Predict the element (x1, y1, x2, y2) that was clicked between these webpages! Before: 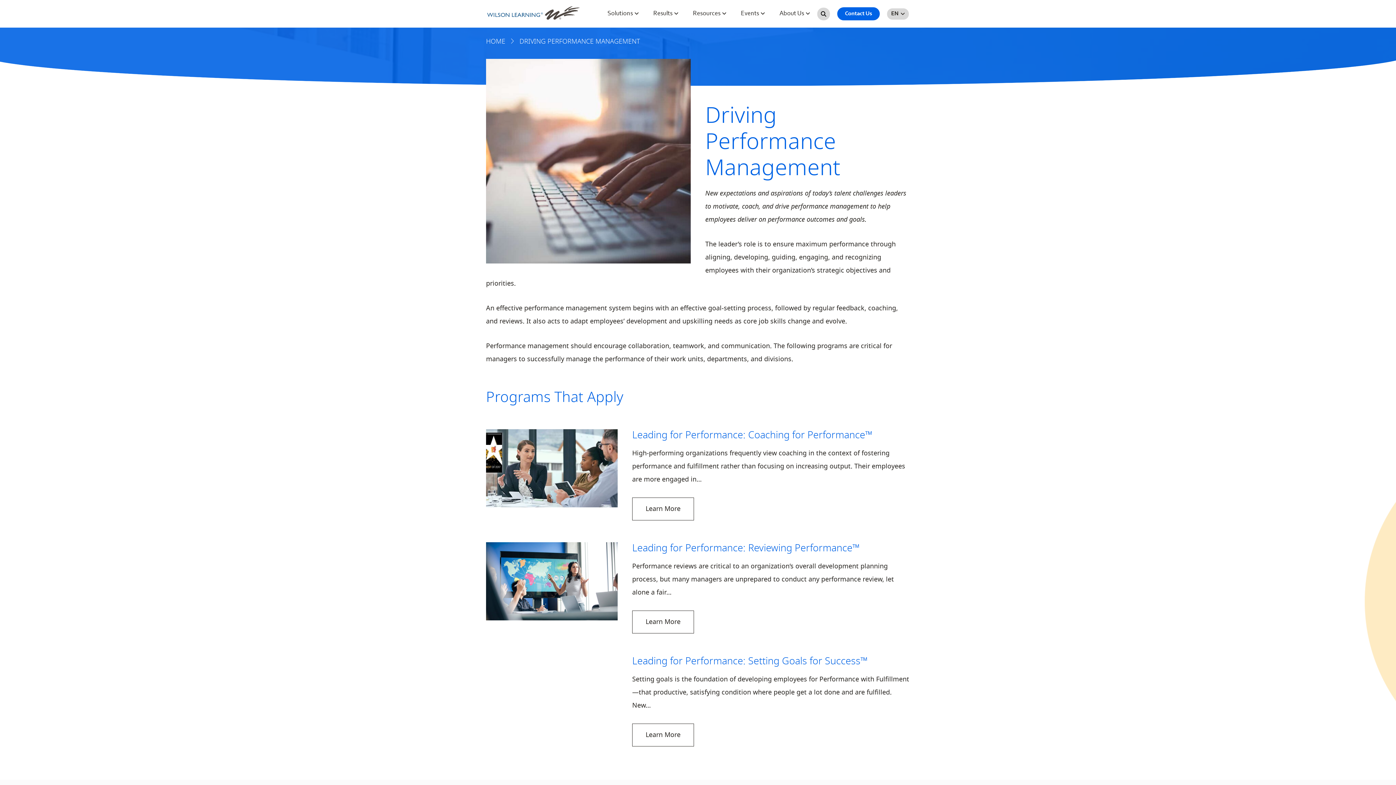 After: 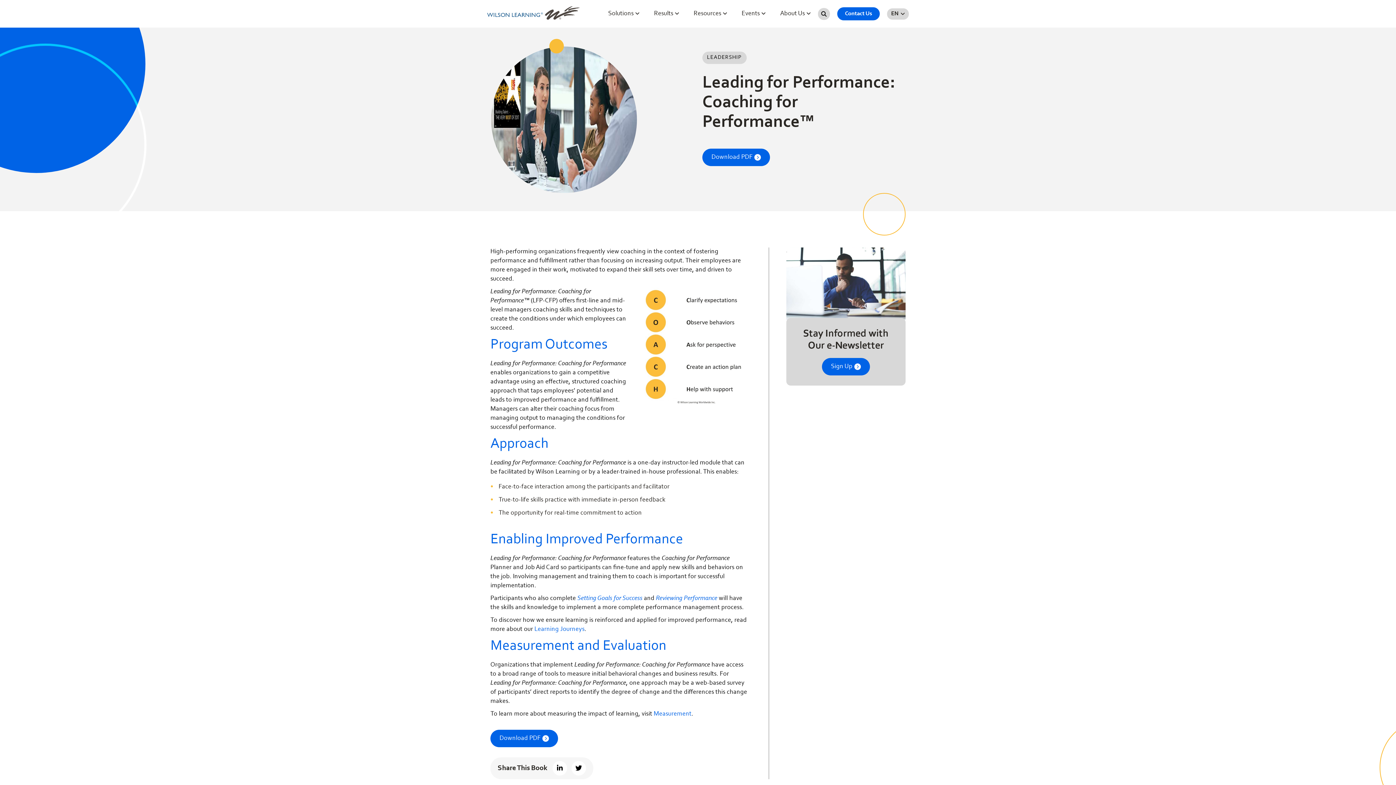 Action: bbox: (486, 429, 617, 508)